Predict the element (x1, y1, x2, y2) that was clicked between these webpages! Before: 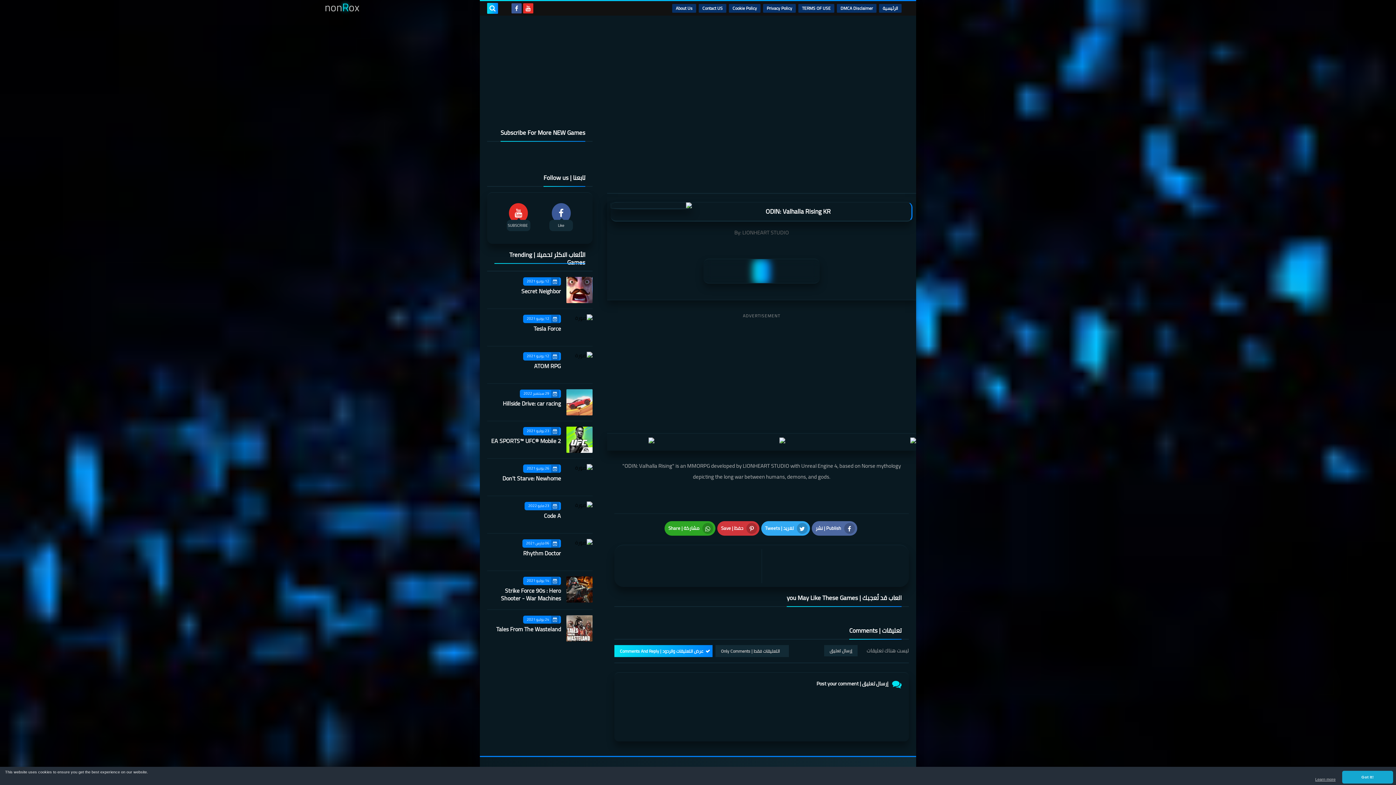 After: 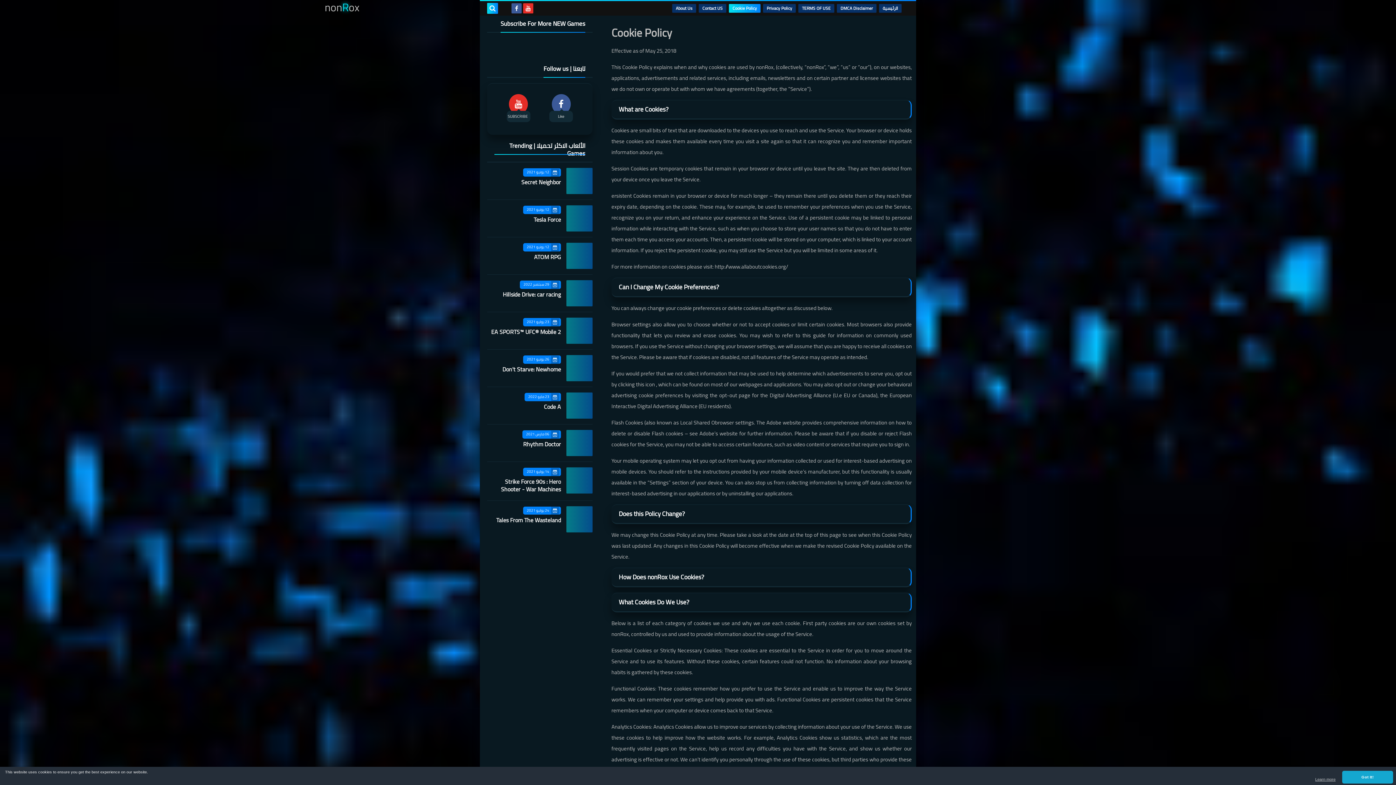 Action: label: Cookie Policy bbox: (729, 4, 760, 12)